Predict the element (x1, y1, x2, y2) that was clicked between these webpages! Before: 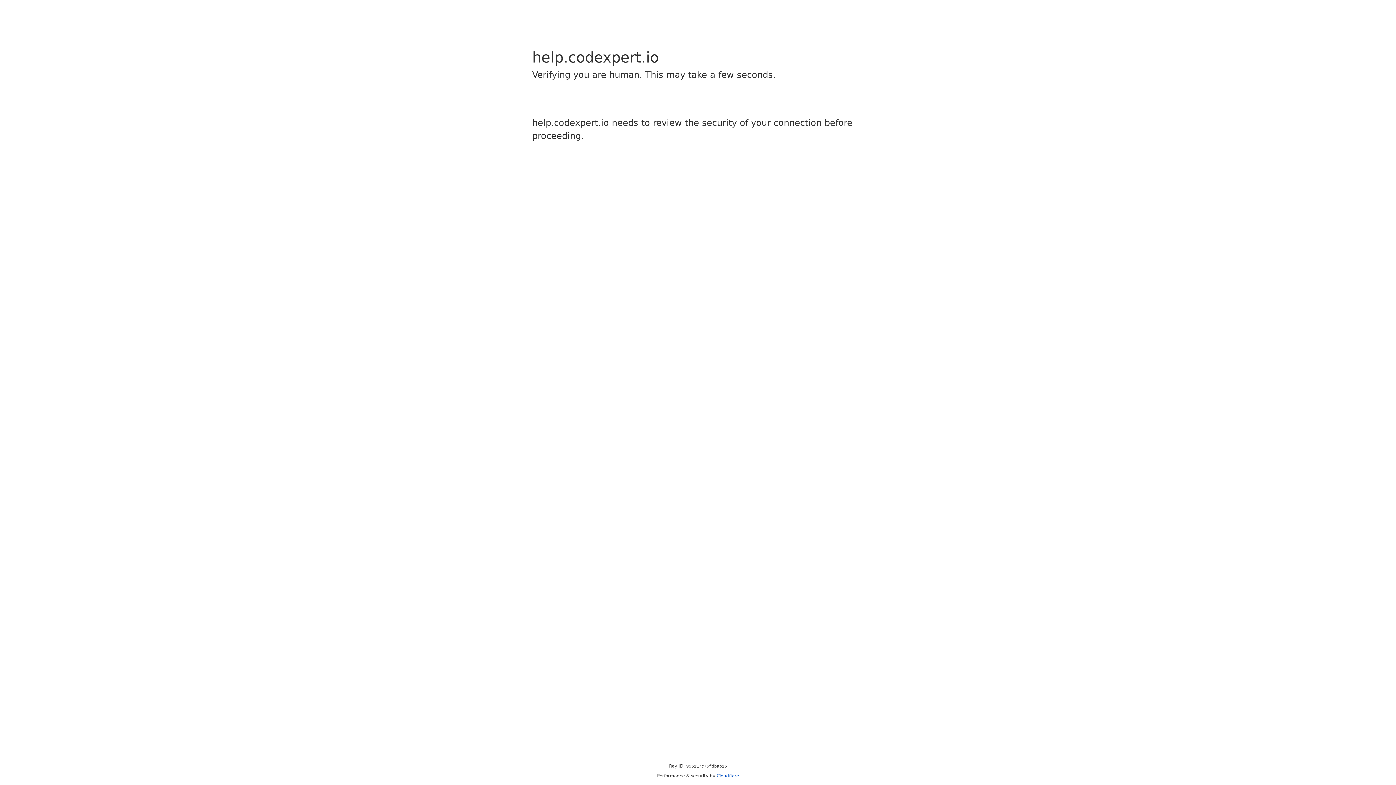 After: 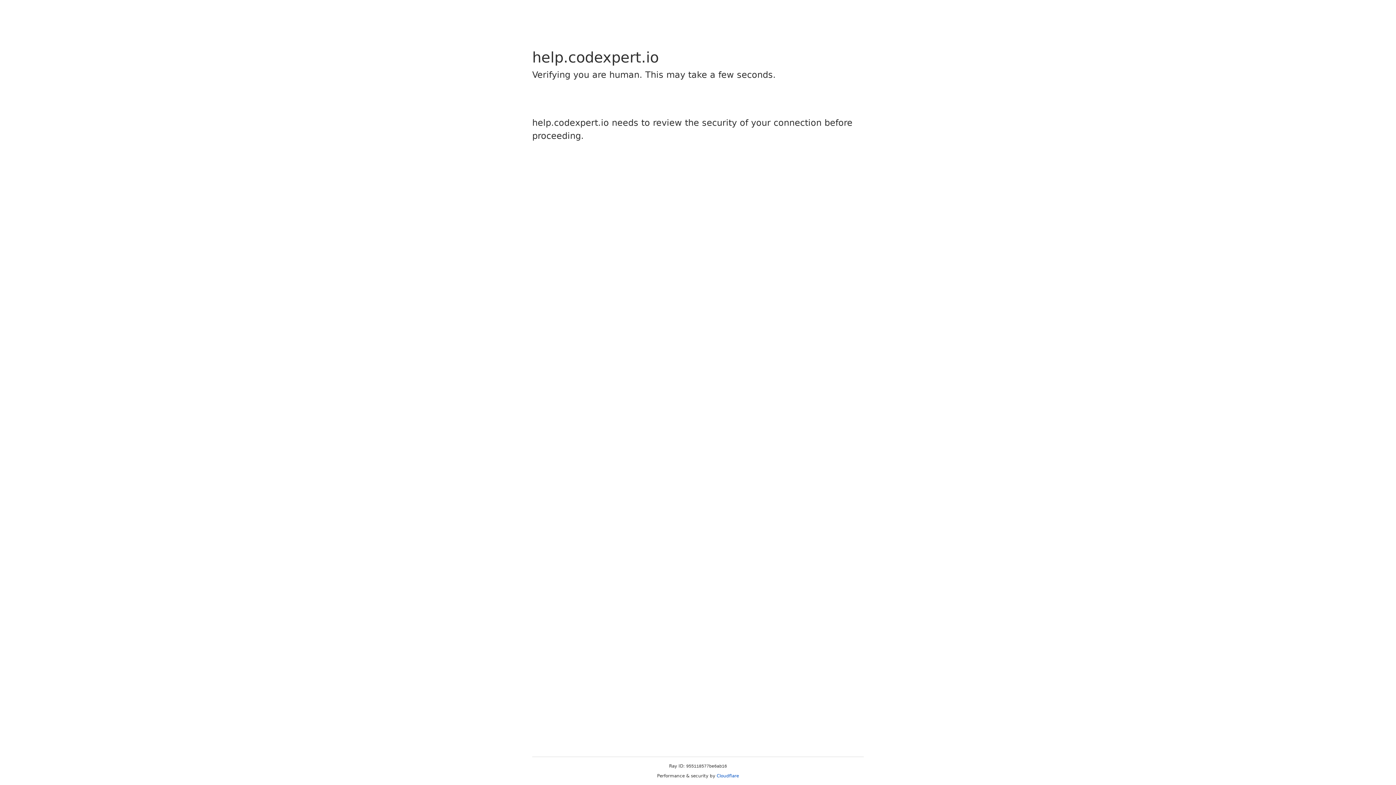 Action: label: Cloudflare bbox: (716, 773, 739, 778)